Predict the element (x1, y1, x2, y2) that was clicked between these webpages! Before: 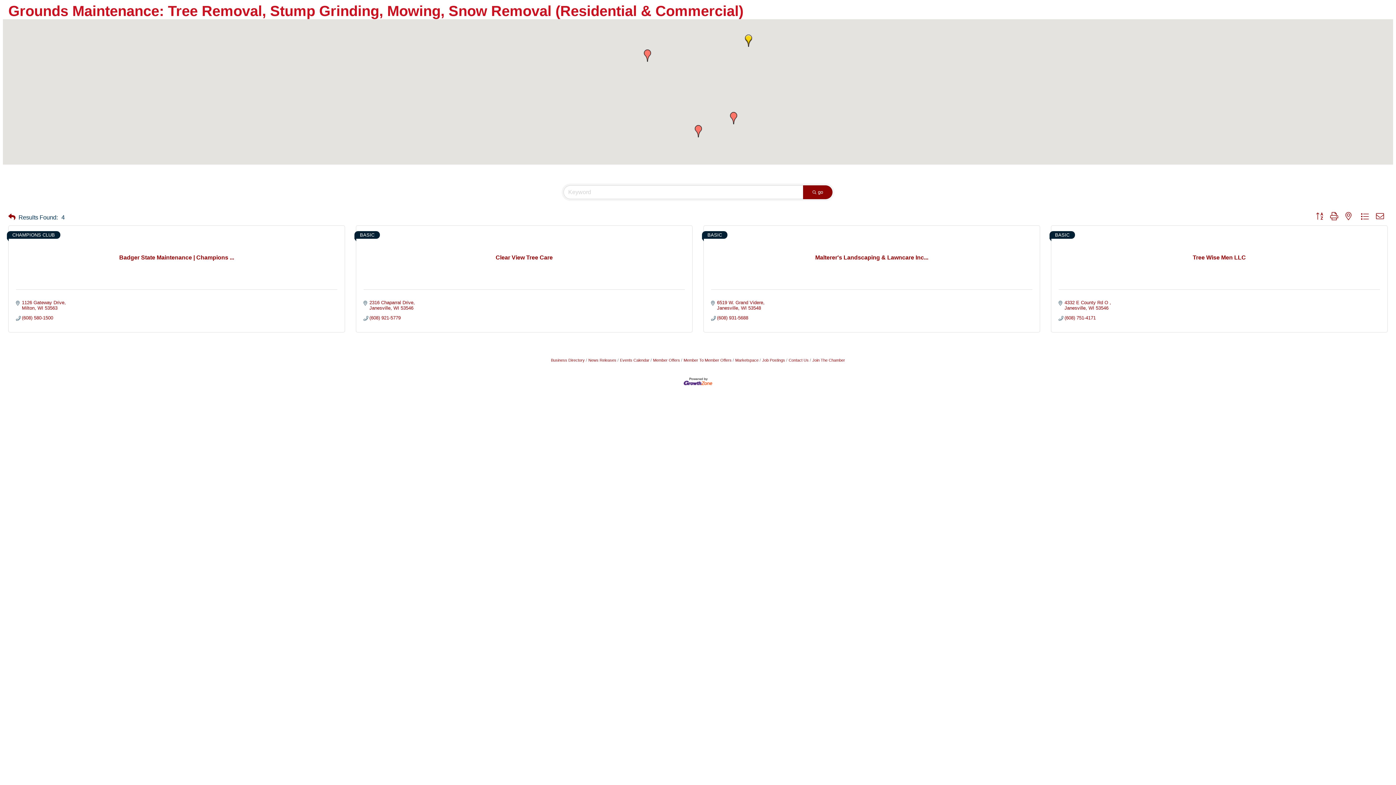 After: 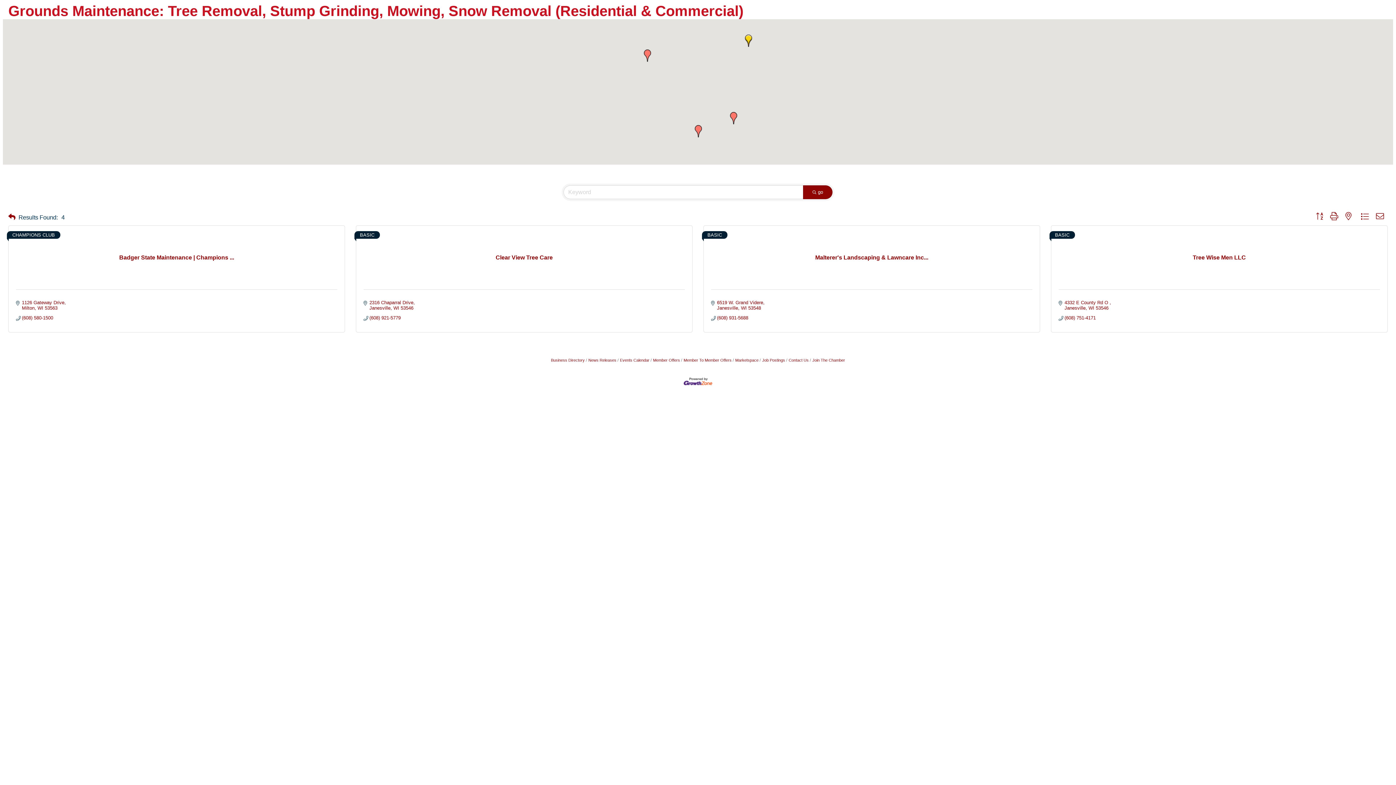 Action: bbox: (1326, 212, 1342, 221)